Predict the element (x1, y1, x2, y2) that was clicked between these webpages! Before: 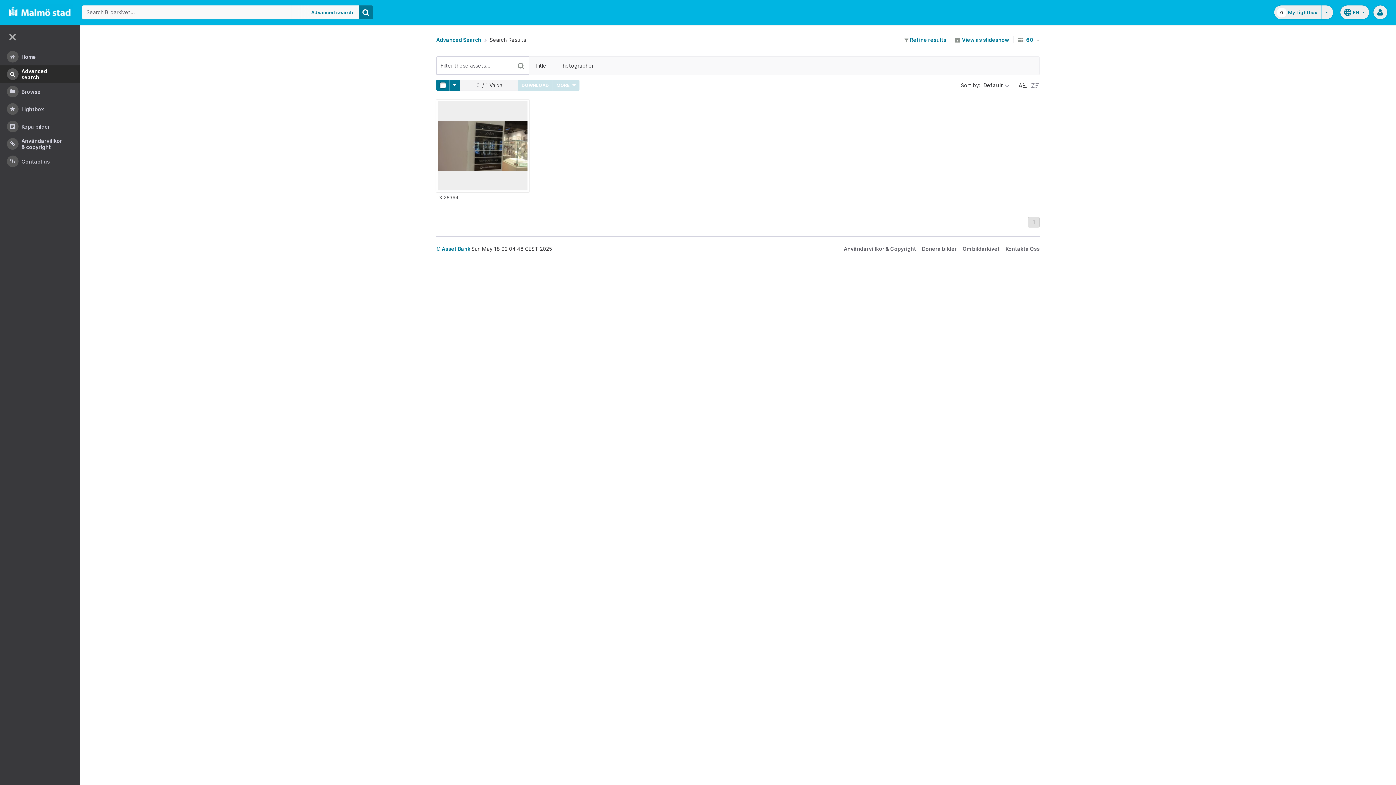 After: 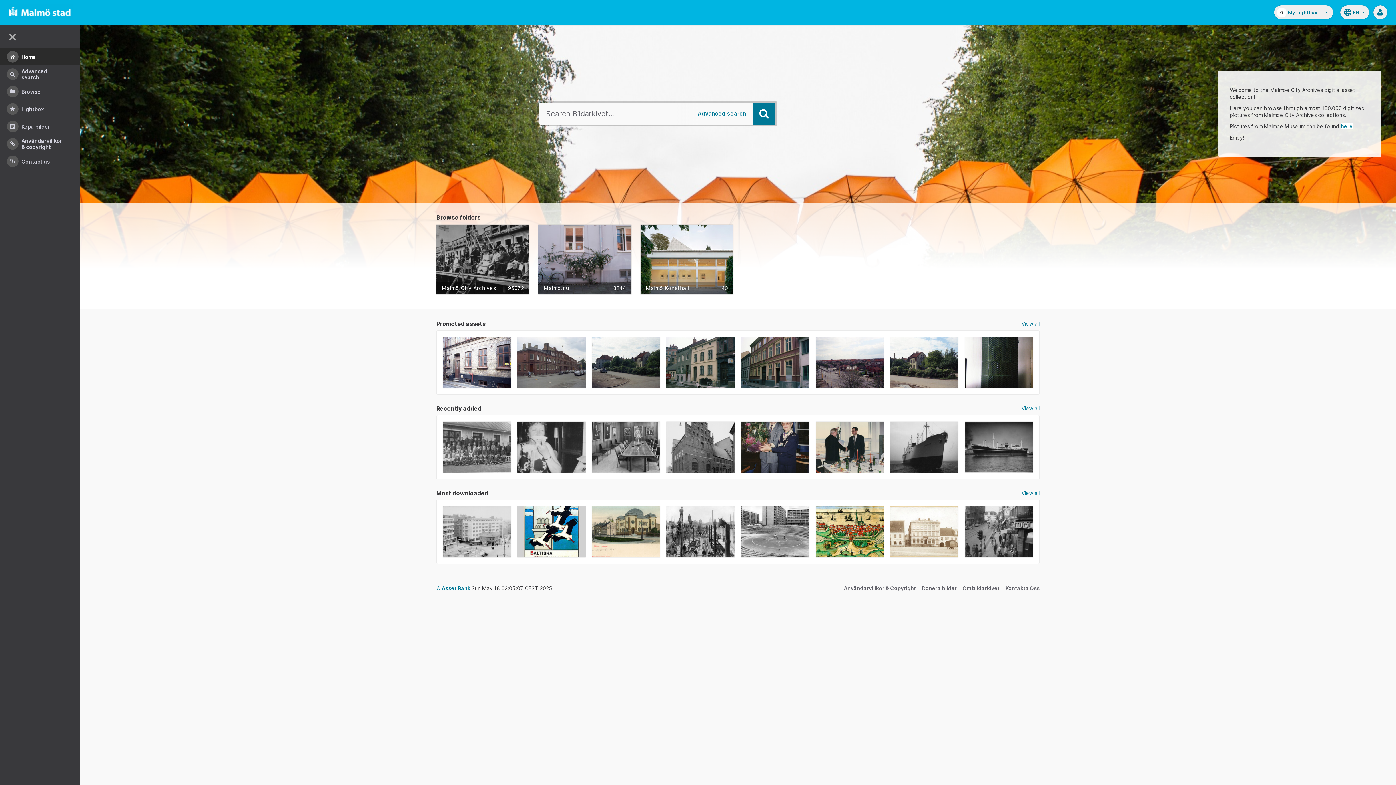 Action: bbox: (8, 13, 73, 20)